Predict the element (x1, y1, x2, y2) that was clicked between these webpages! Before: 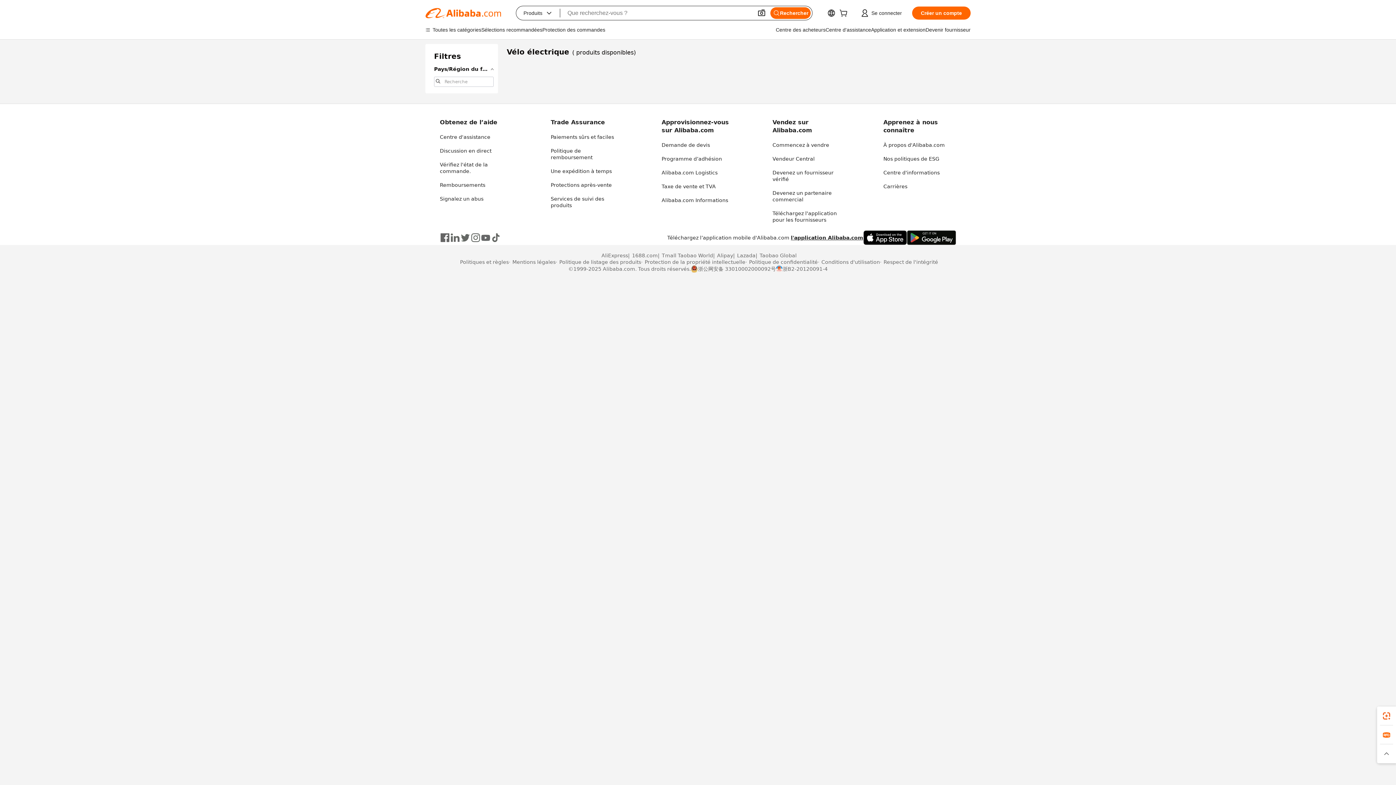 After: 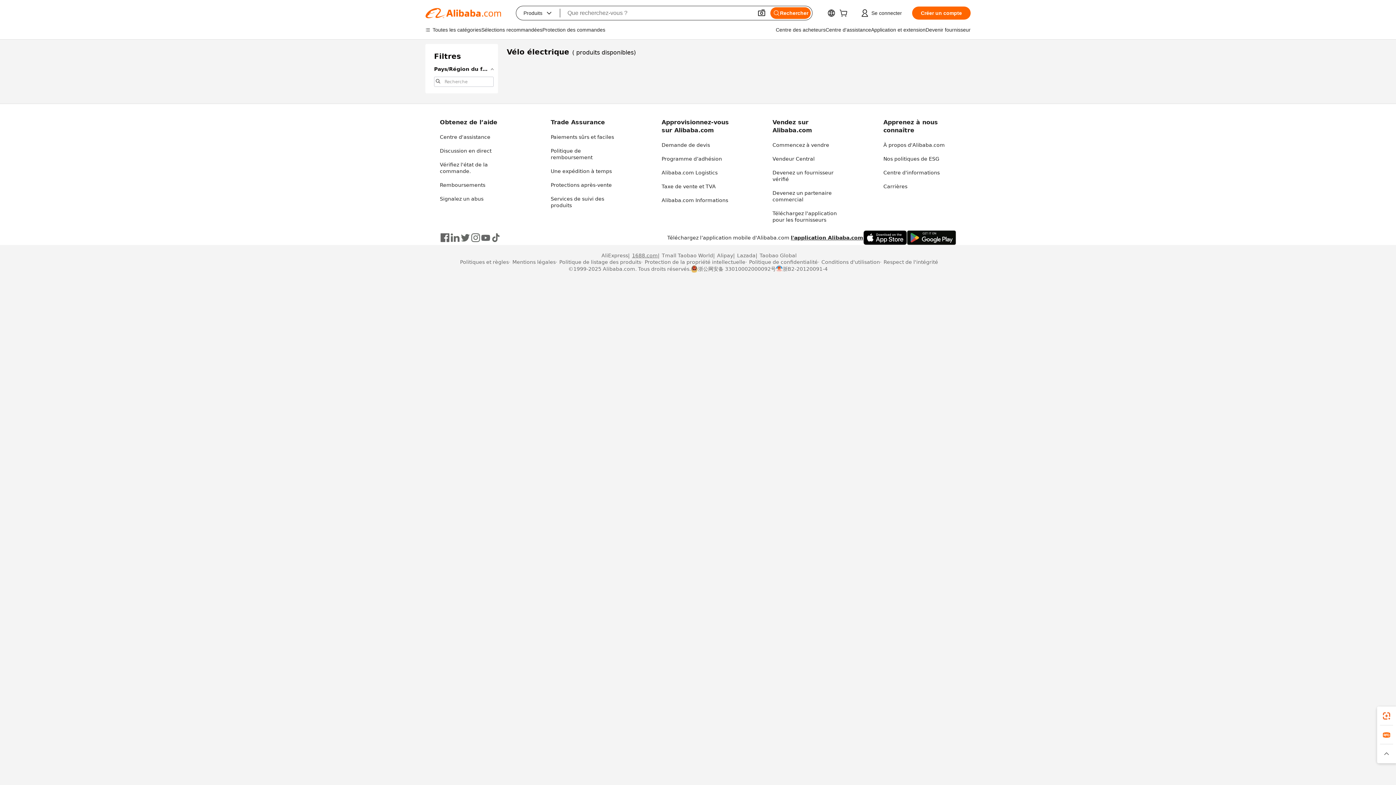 Action: label: 1688.com bbox: (628, 252, 658, 258)